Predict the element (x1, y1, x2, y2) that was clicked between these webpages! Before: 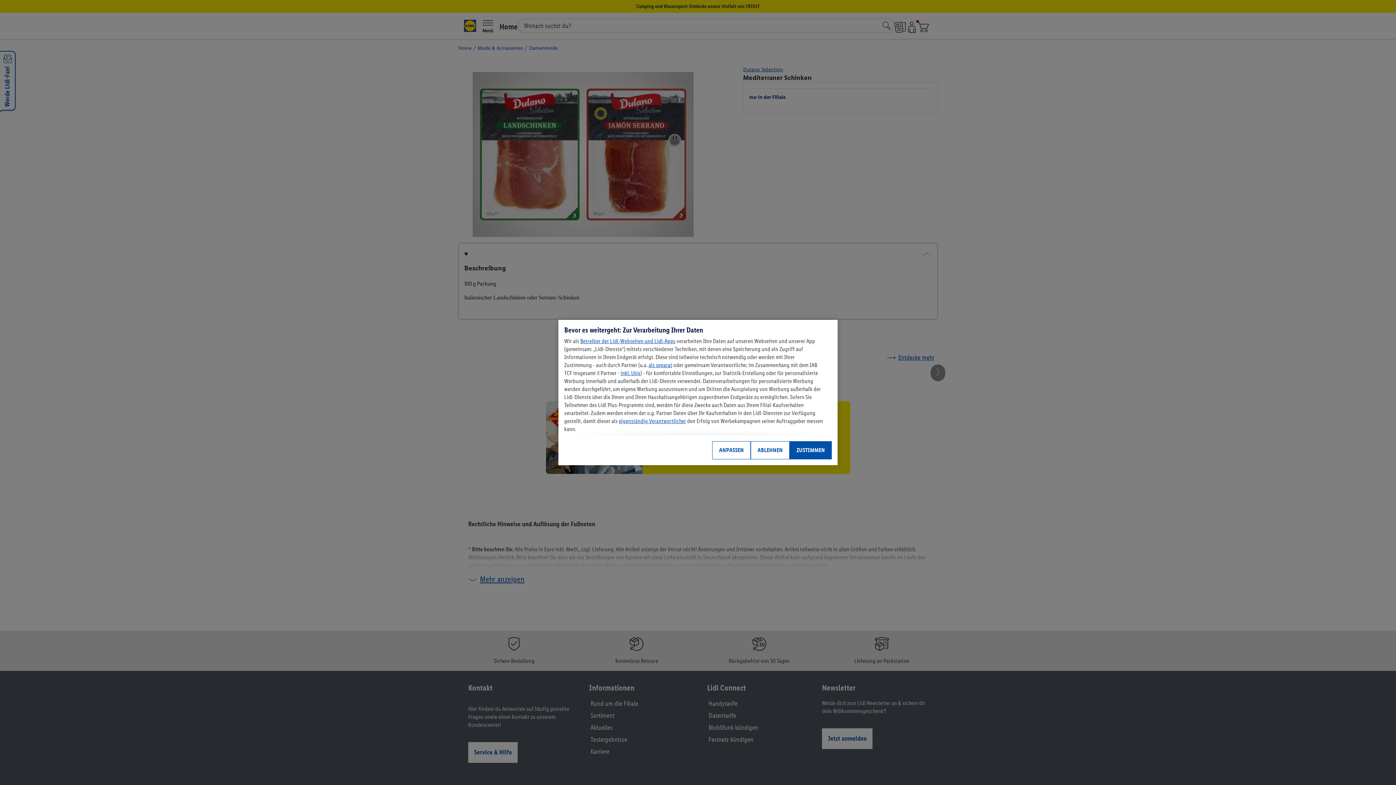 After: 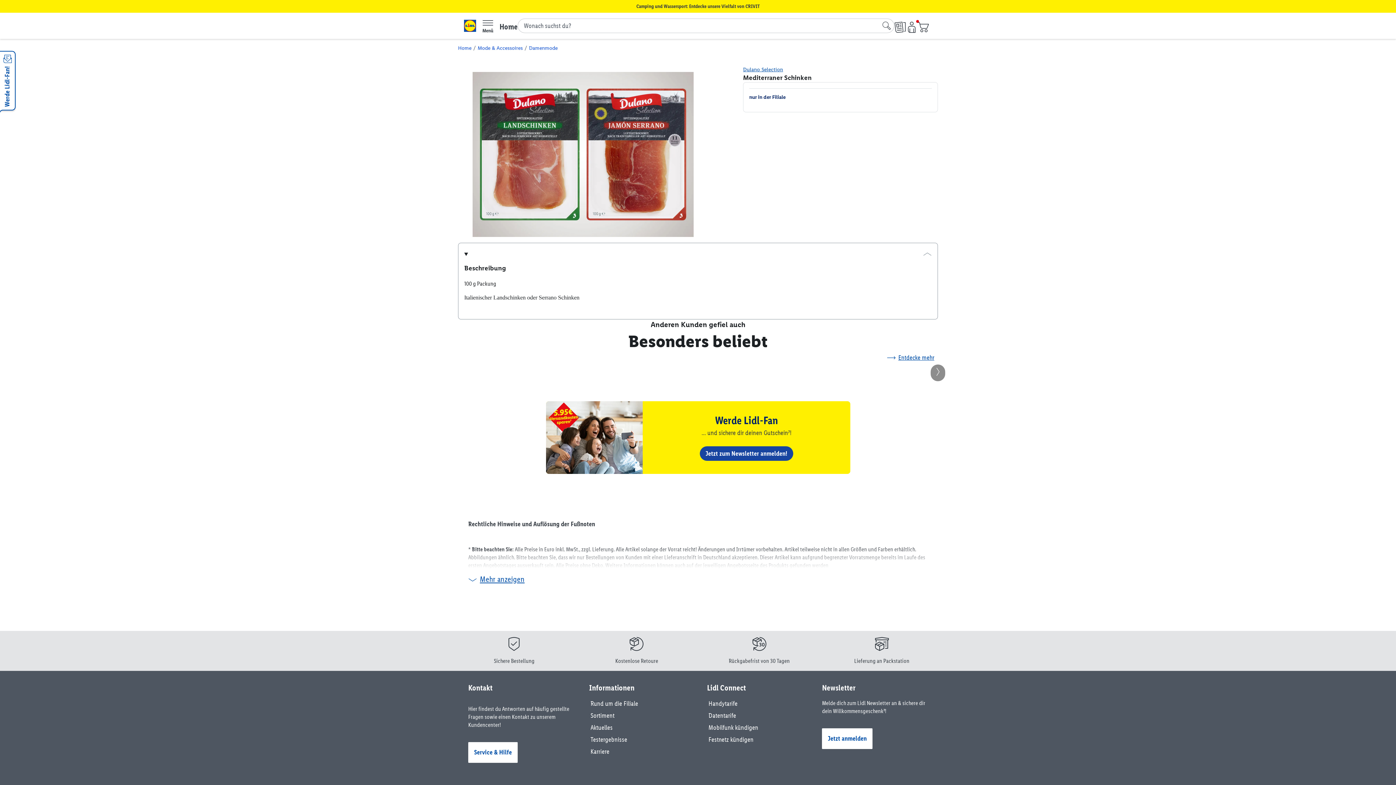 Action: bbox: (789, 441, 832, 459) label: ZUSTIMMEN